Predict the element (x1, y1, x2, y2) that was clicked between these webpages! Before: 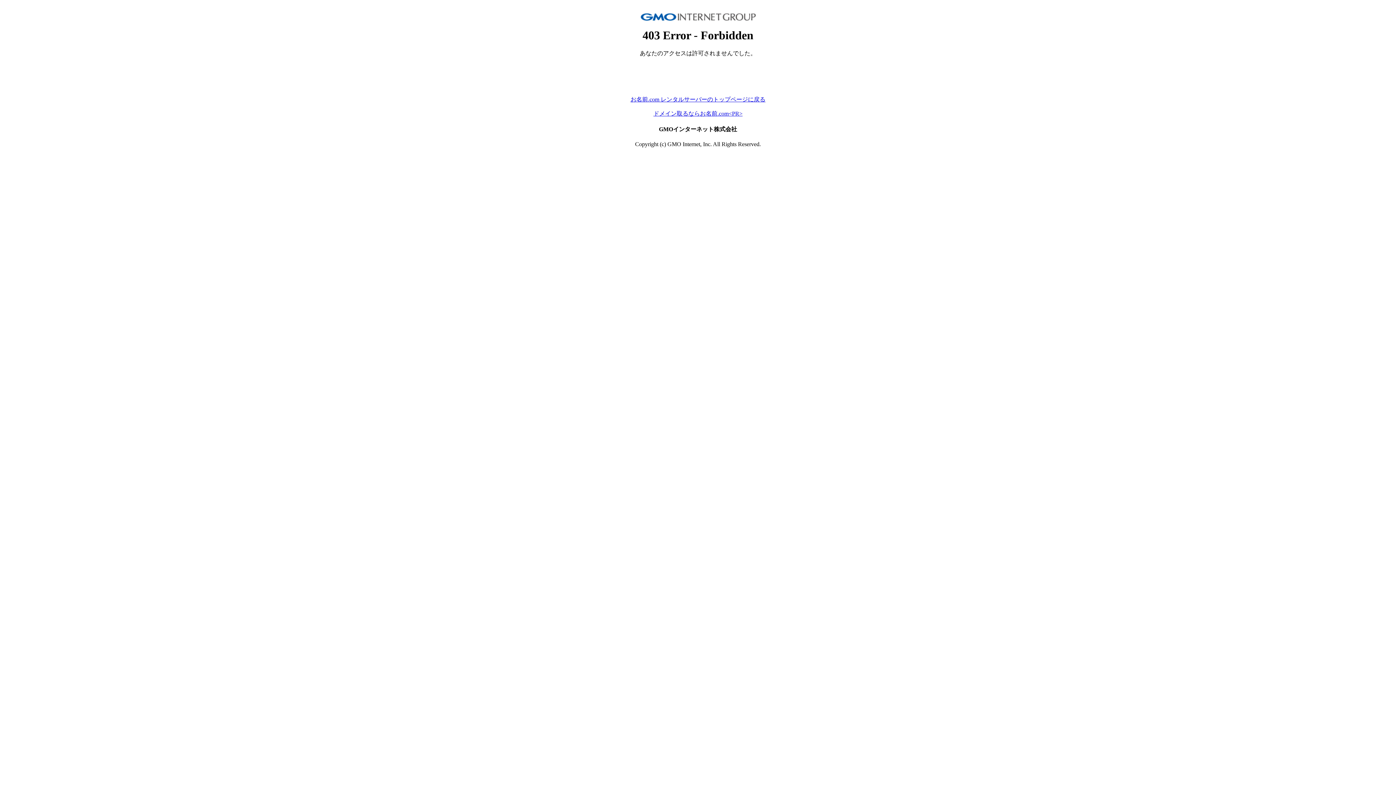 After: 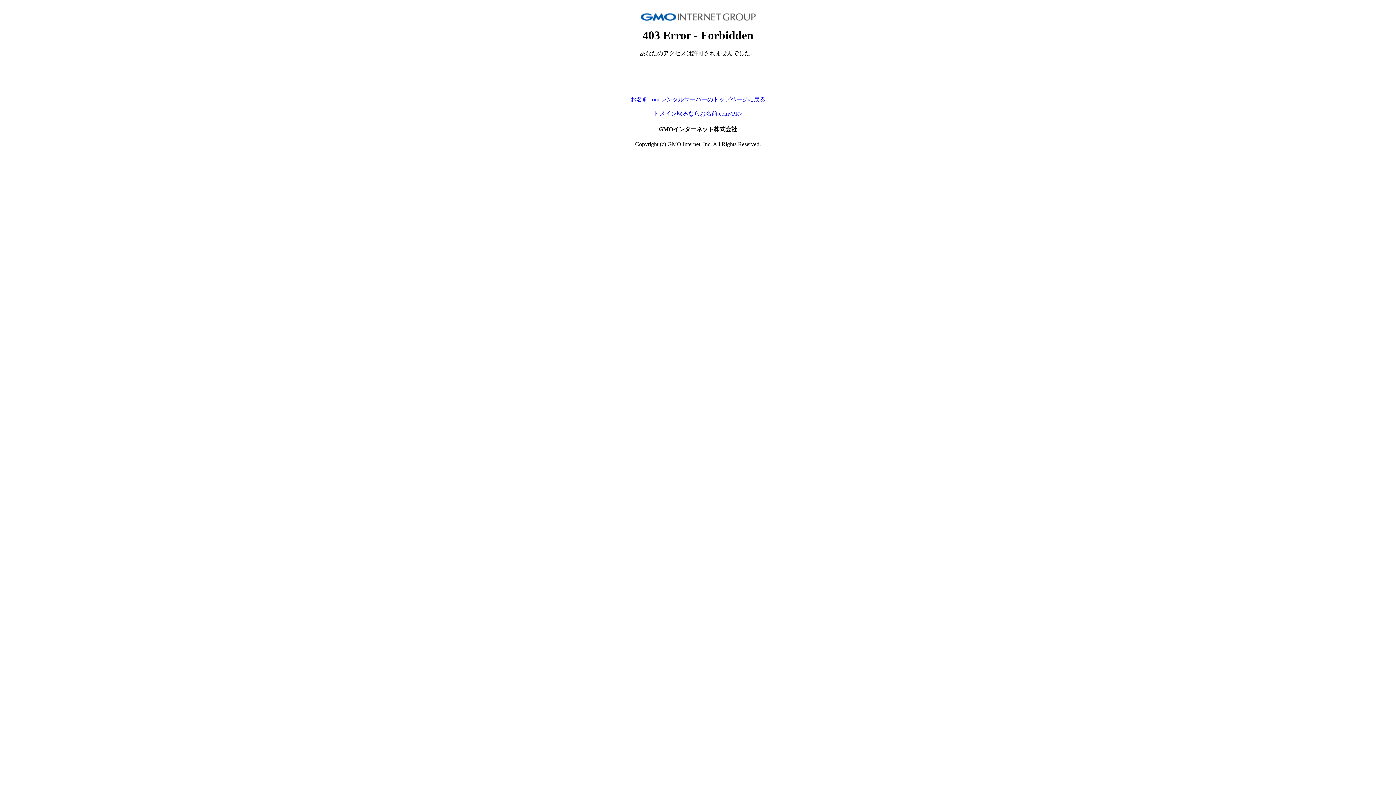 Action: bbox: (630, 96, 765, 102) label: お名前.com レンタルサーバーのトップページに戻る